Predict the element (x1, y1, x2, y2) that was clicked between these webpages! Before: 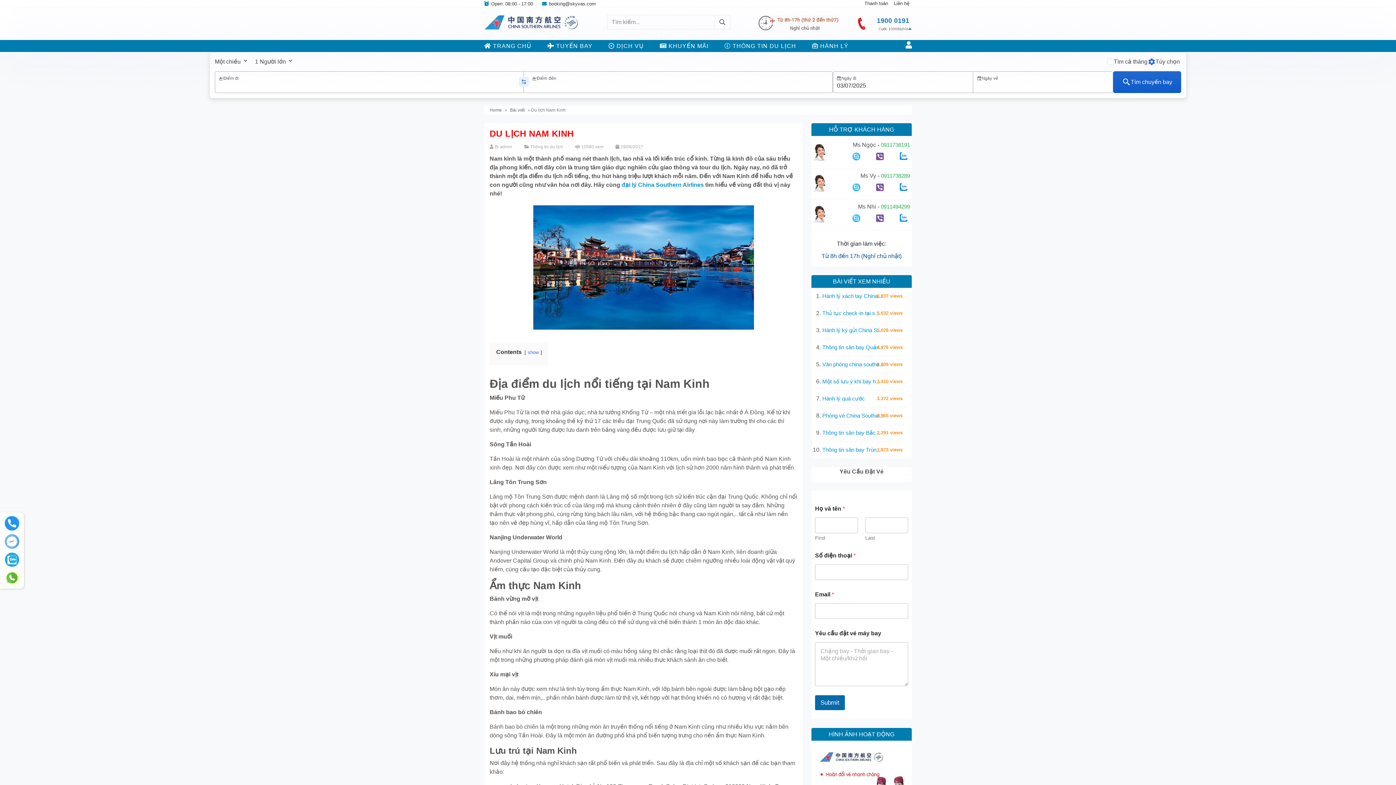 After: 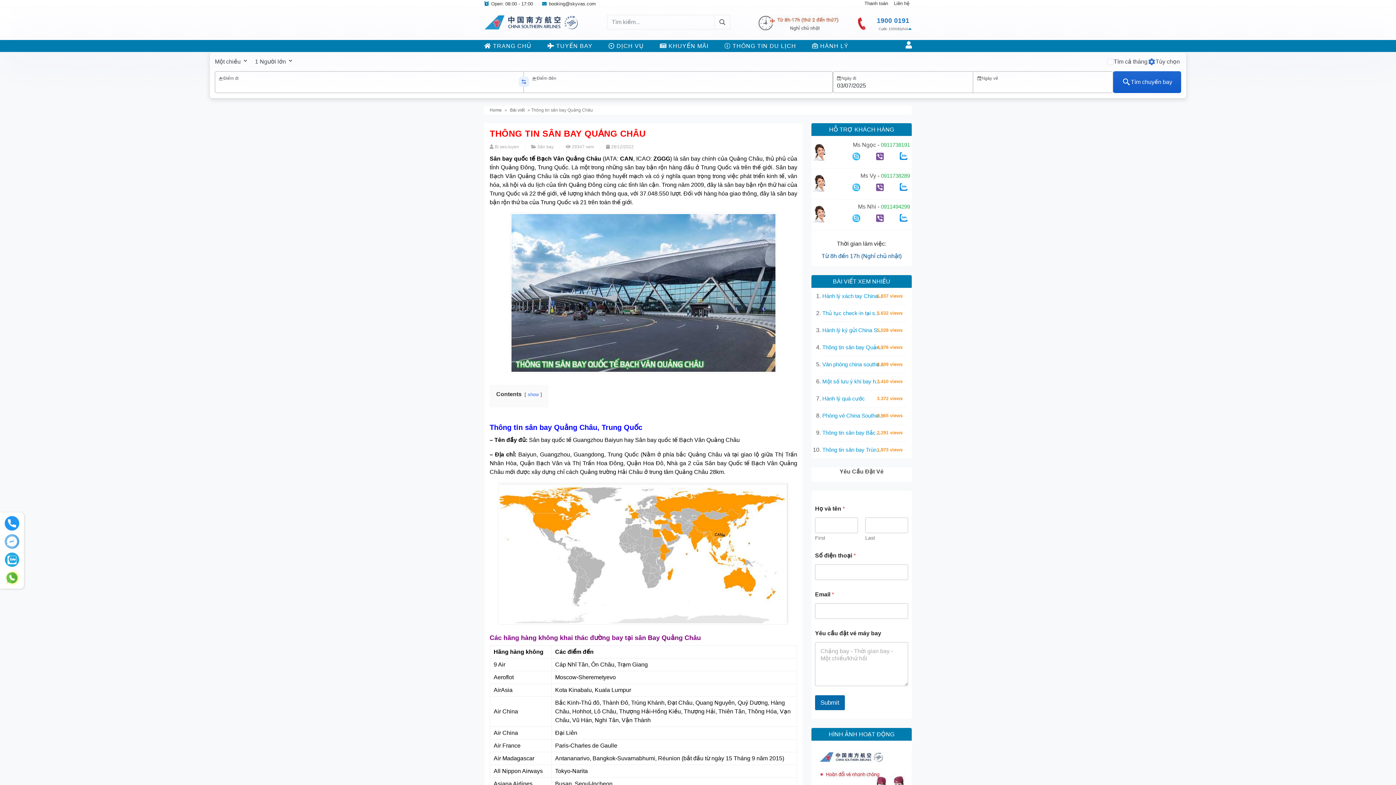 Action: label: Thông tin sân bay Quản... bbox: (822, 344, 884, 350)